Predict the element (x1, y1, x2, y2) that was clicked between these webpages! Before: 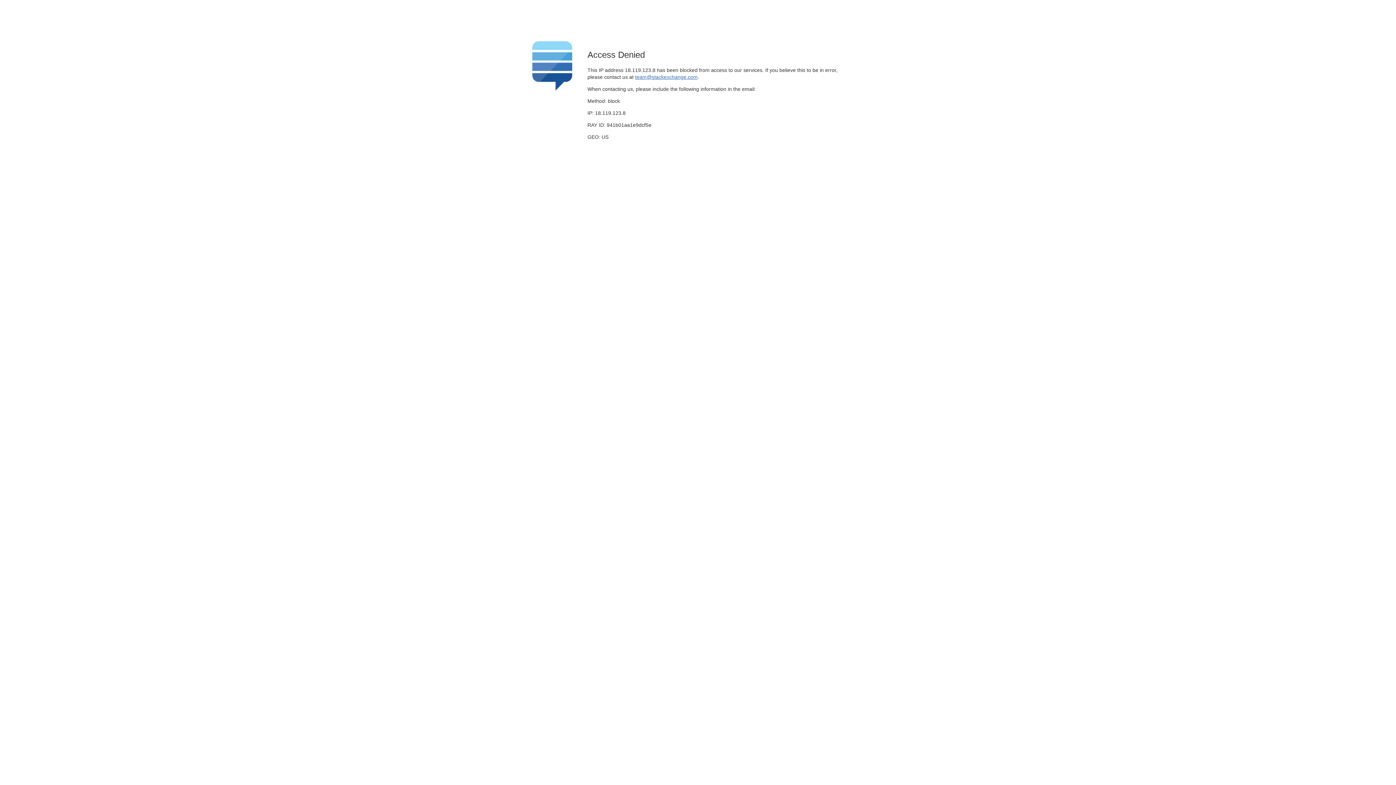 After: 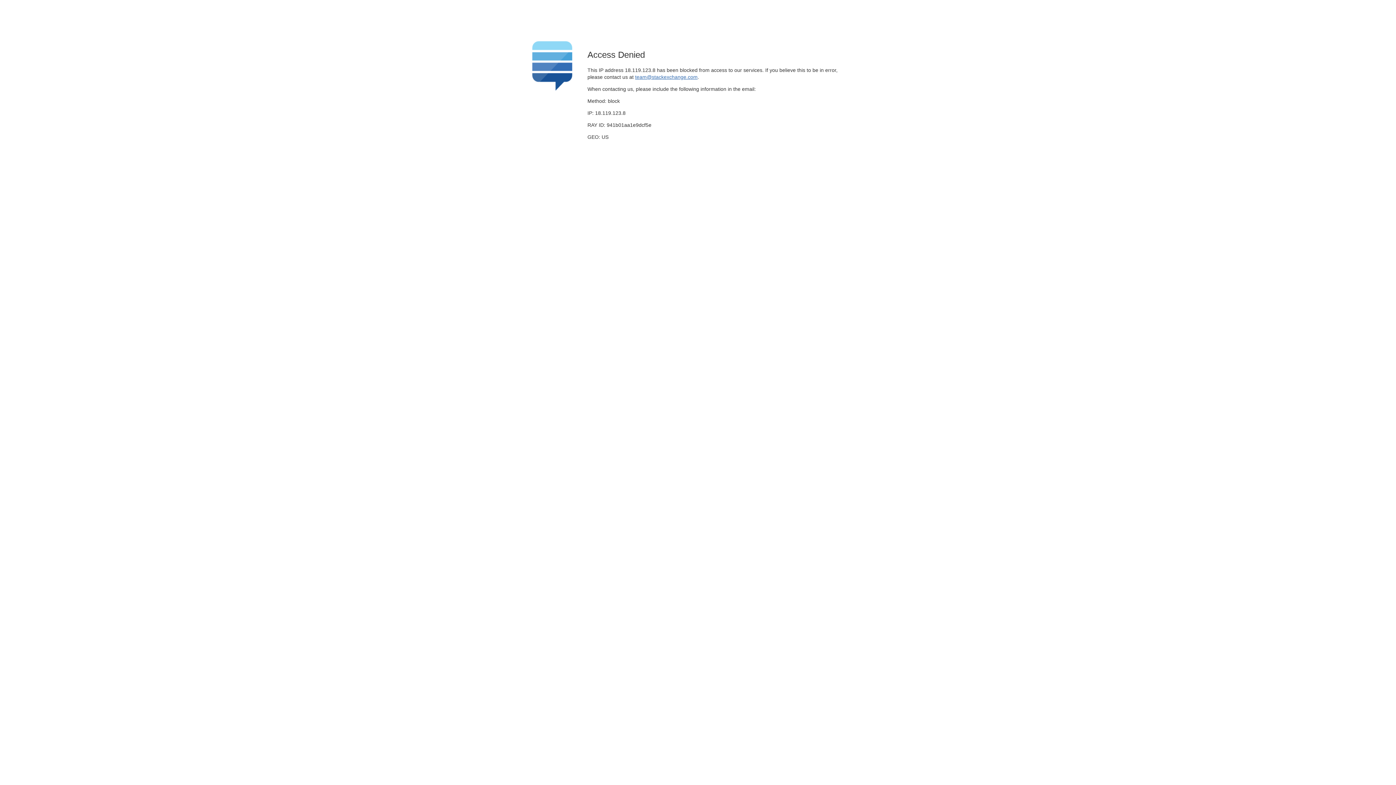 Action: label: team@stackexchange.com bbox: (635, 74, 697, 79)